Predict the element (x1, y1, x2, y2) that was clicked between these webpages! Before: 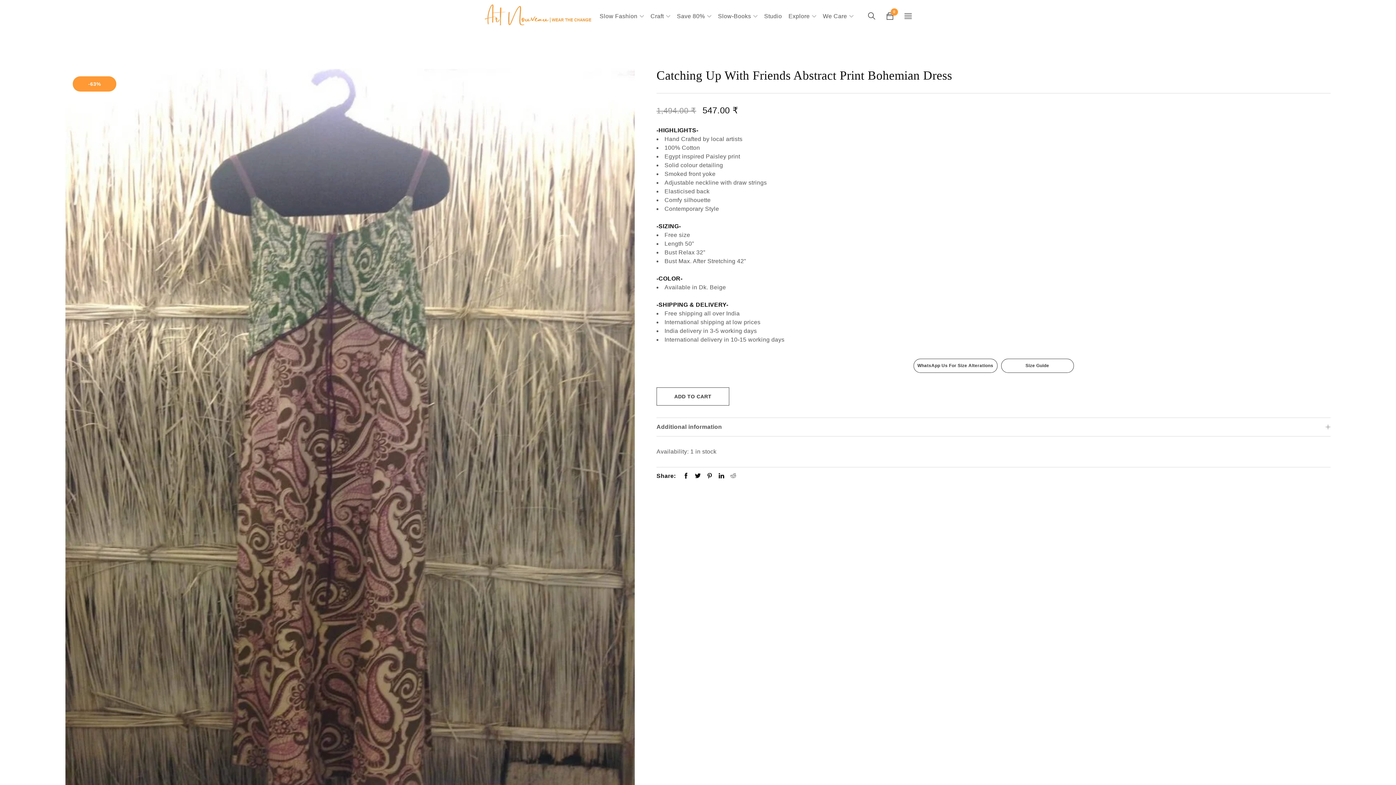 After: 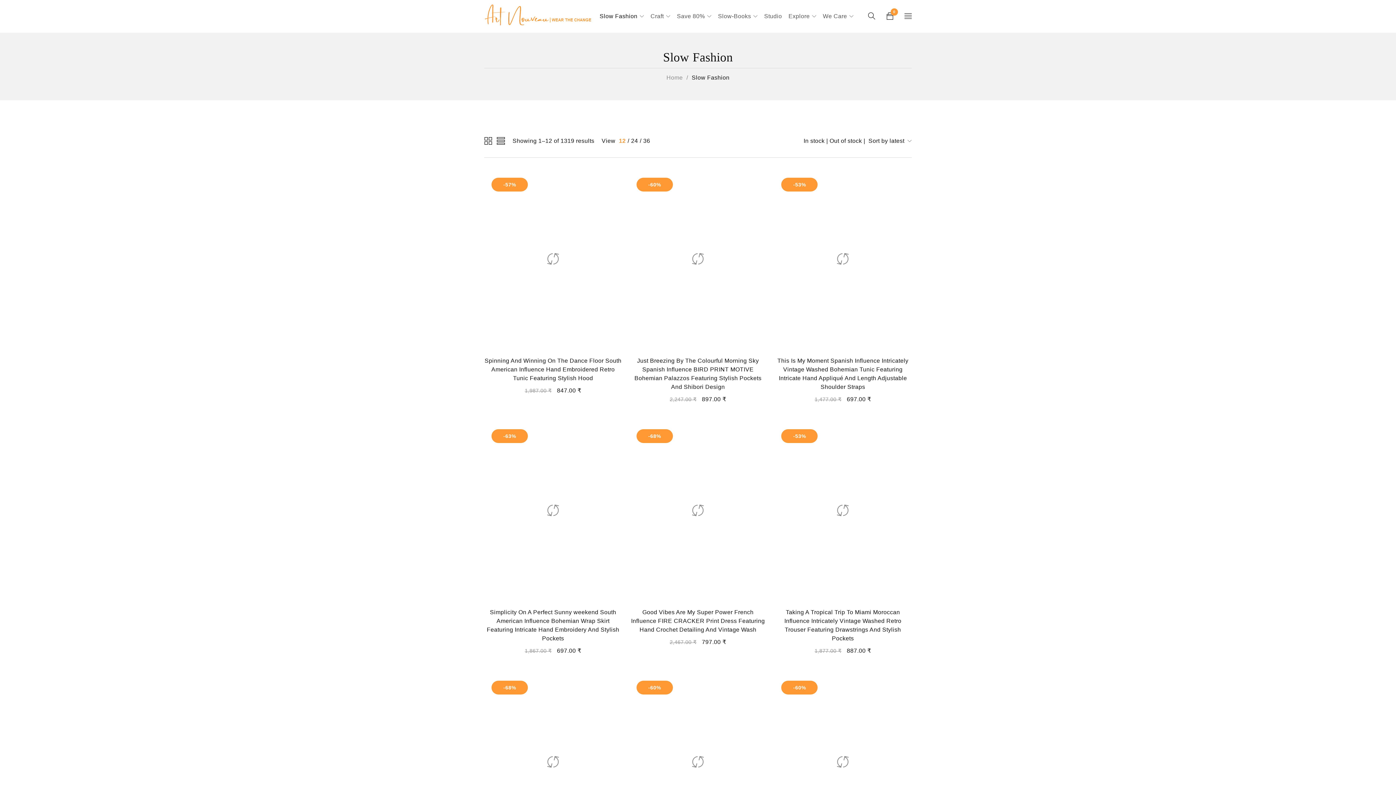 Action: bbox: (599, 6, 637, 26) label: Slow Fashion